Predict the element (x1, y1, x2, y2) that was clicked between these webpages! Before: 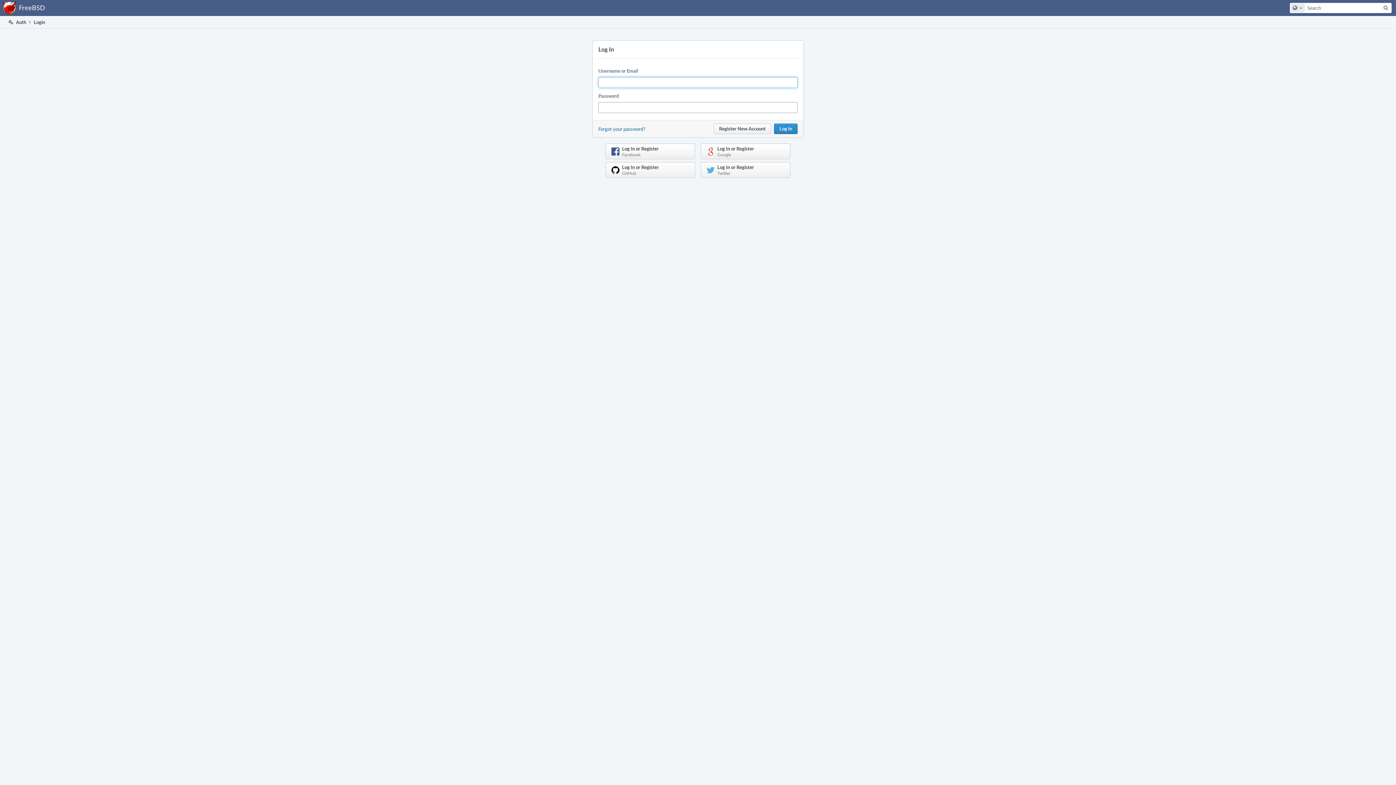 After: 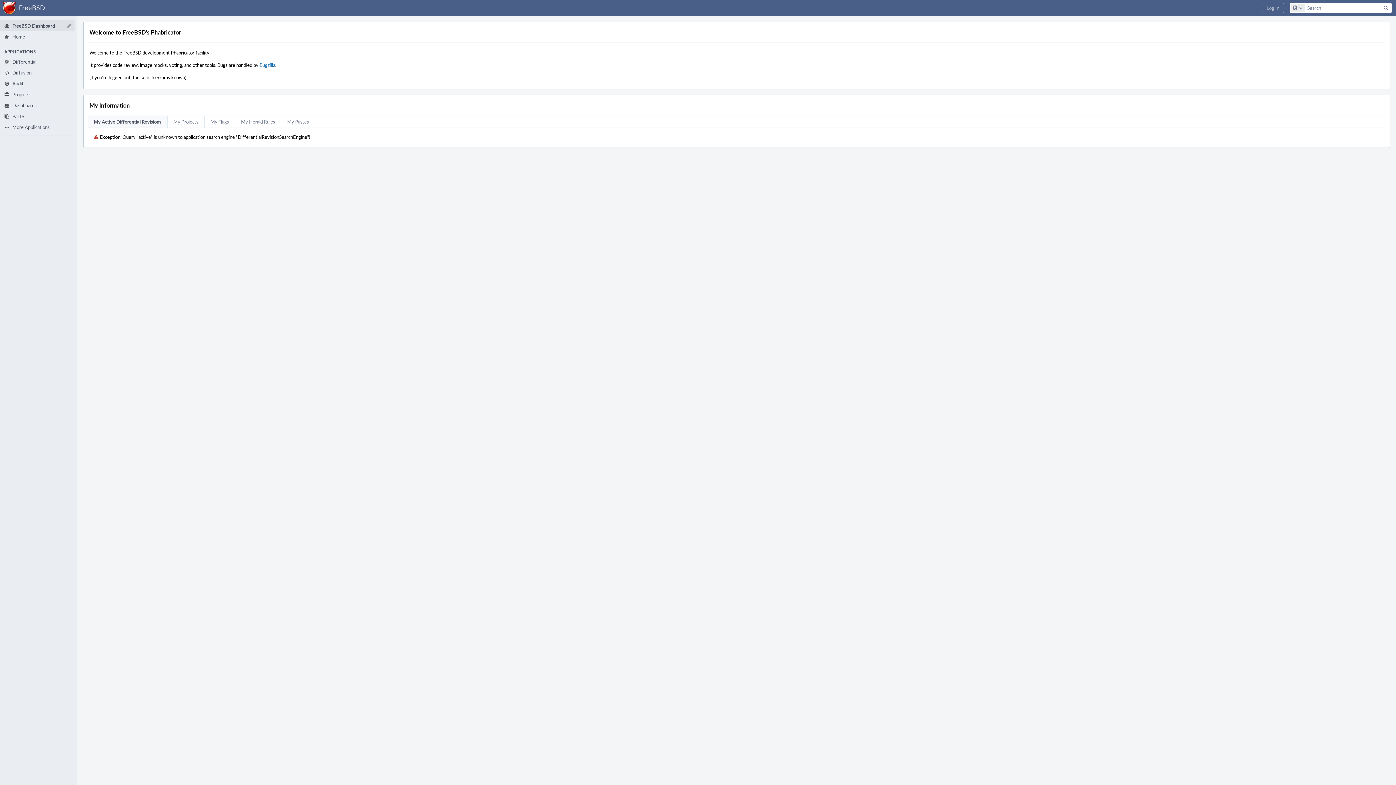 Action: label: Home
FreeBSD bbox: (0, 0, 49, 16)